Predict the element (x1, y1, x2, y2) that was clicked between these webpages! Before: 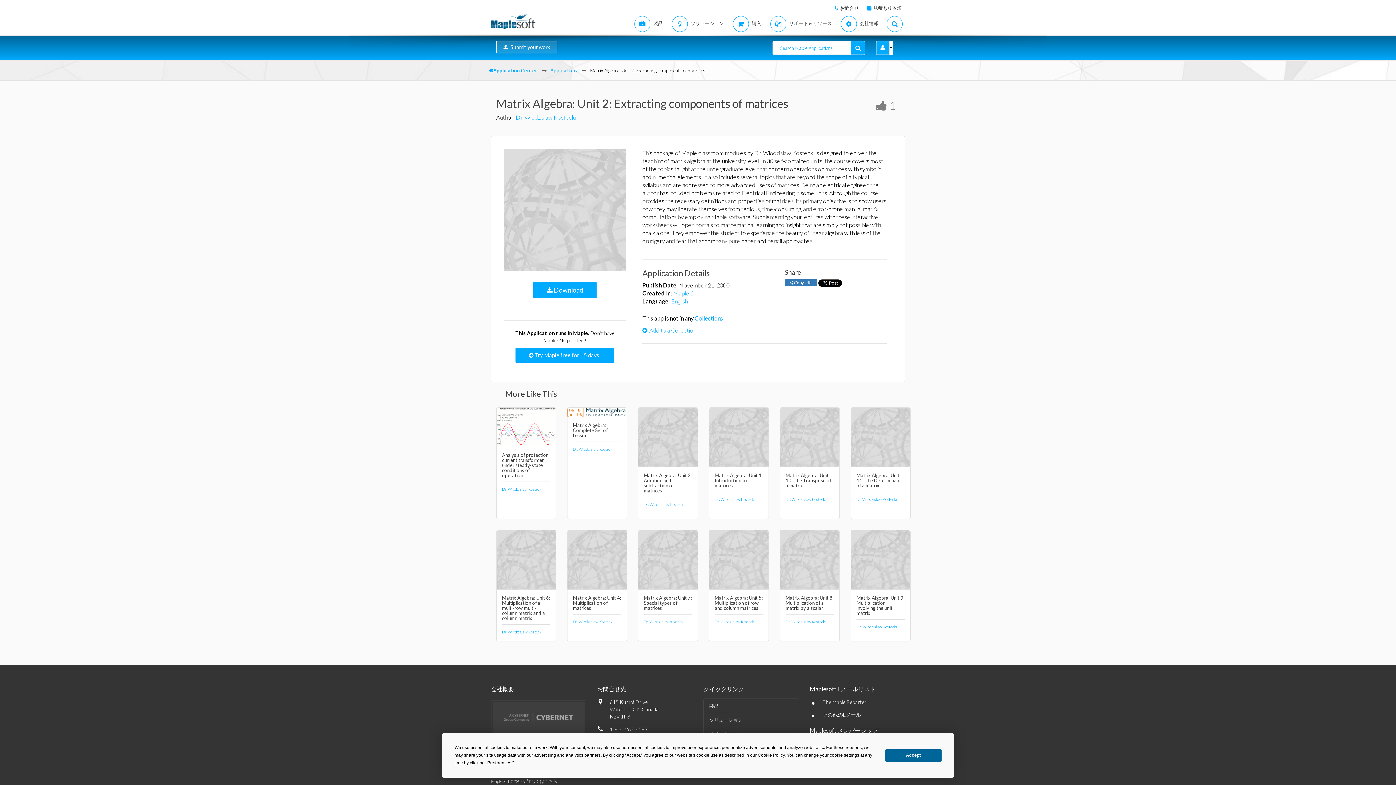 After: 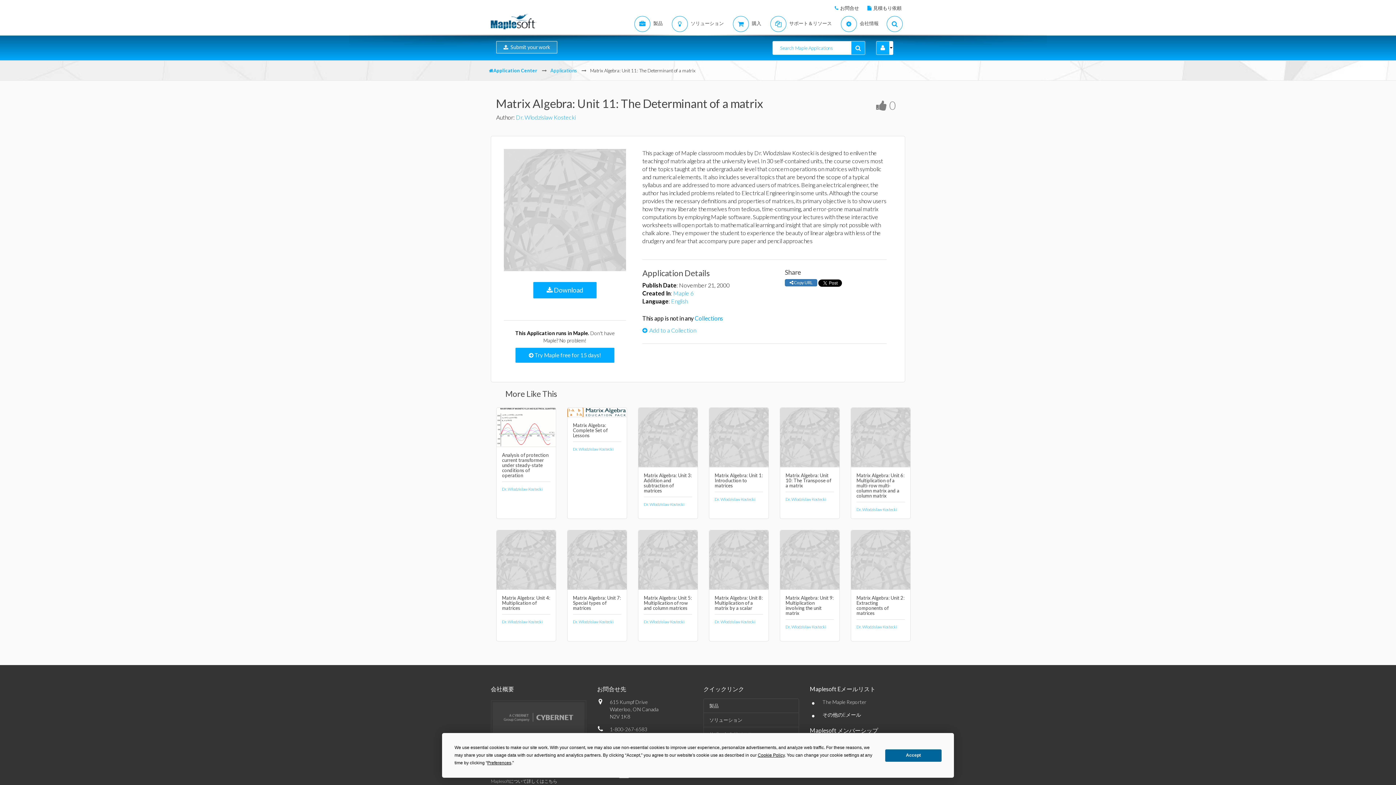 Action: bbox: (851, 408, 910, 467)